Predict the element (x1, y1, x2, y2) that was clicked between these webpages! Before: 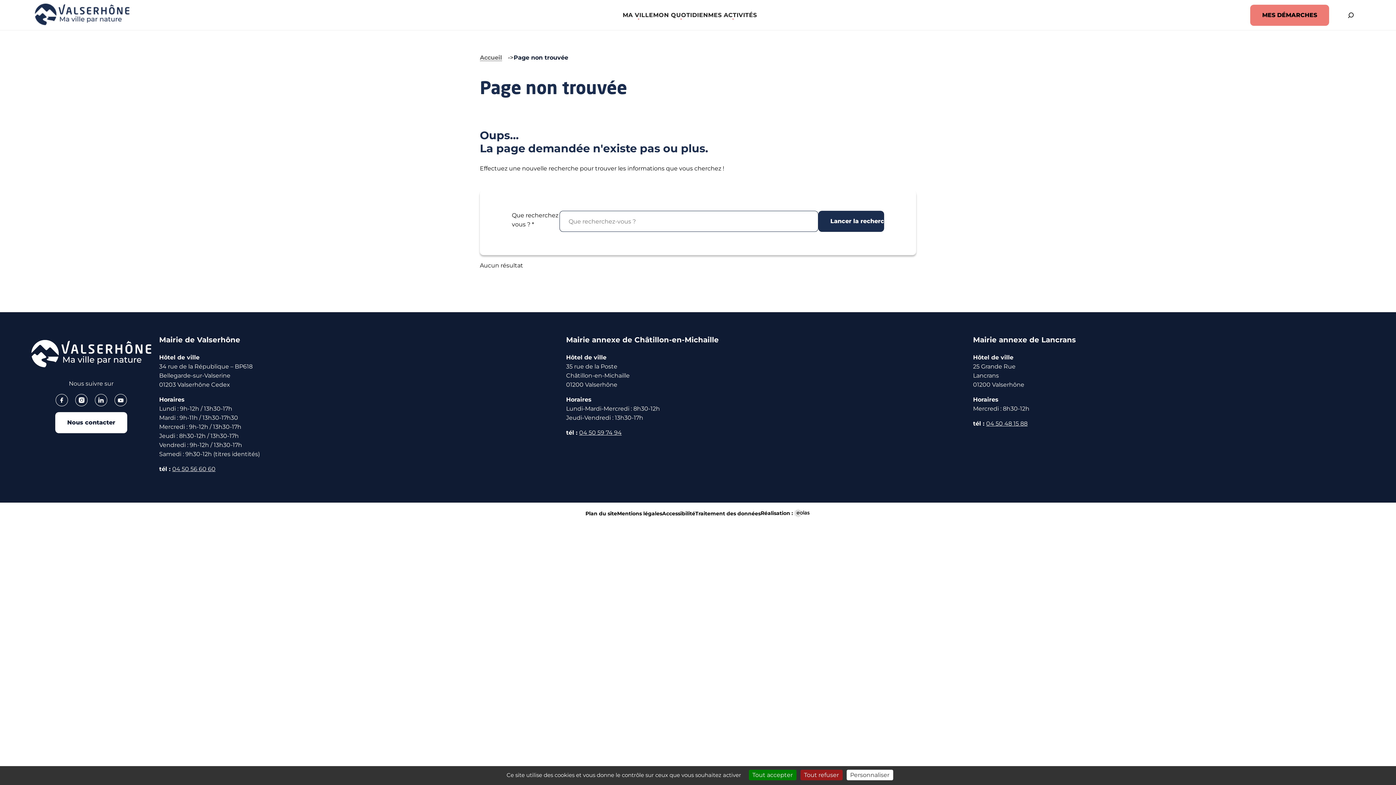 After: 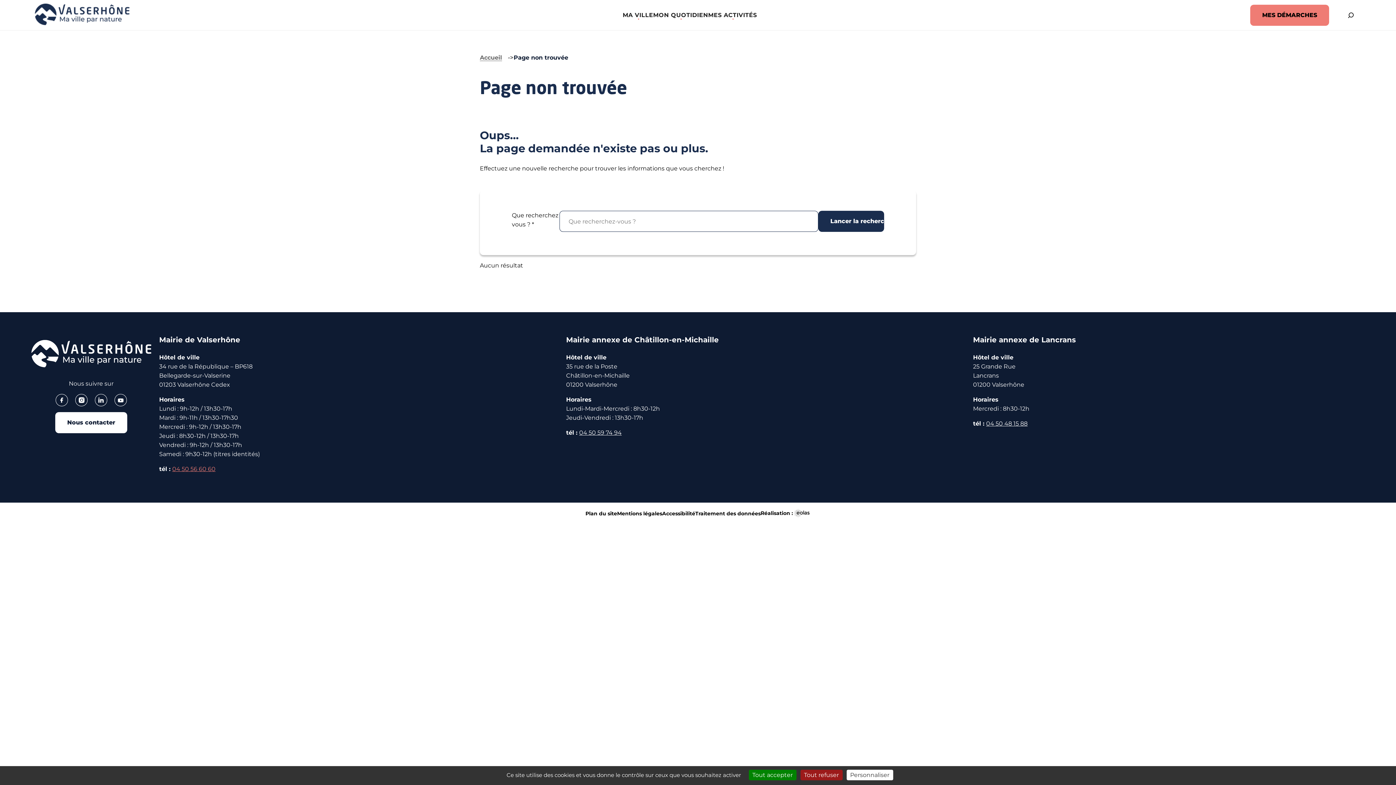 Action: bbox: (172, 465, 215, 472) label: 04 50 56 60 60